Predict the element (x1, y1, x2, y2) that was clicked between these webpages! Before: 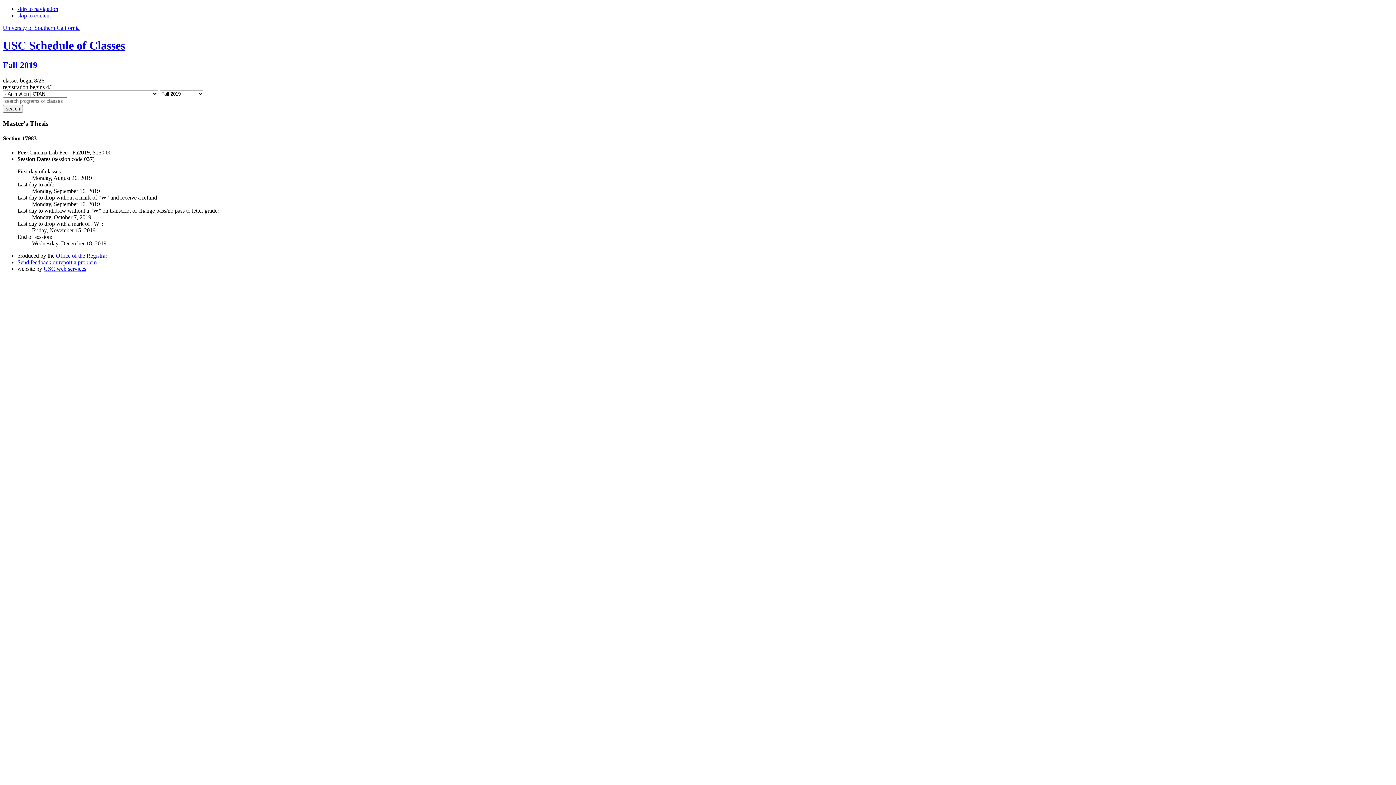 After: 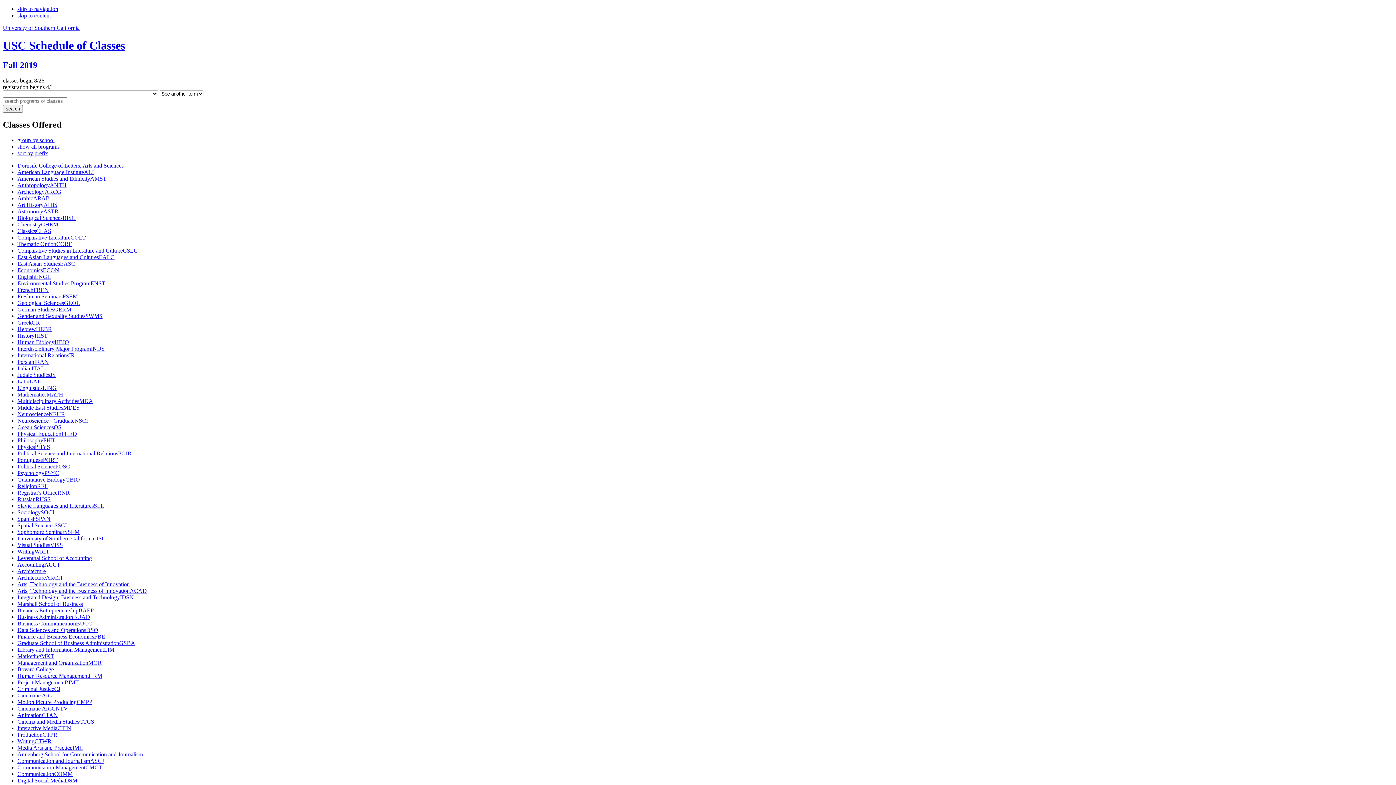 Action: bbox: (2, 60, 37, 69) label: Fall 2019